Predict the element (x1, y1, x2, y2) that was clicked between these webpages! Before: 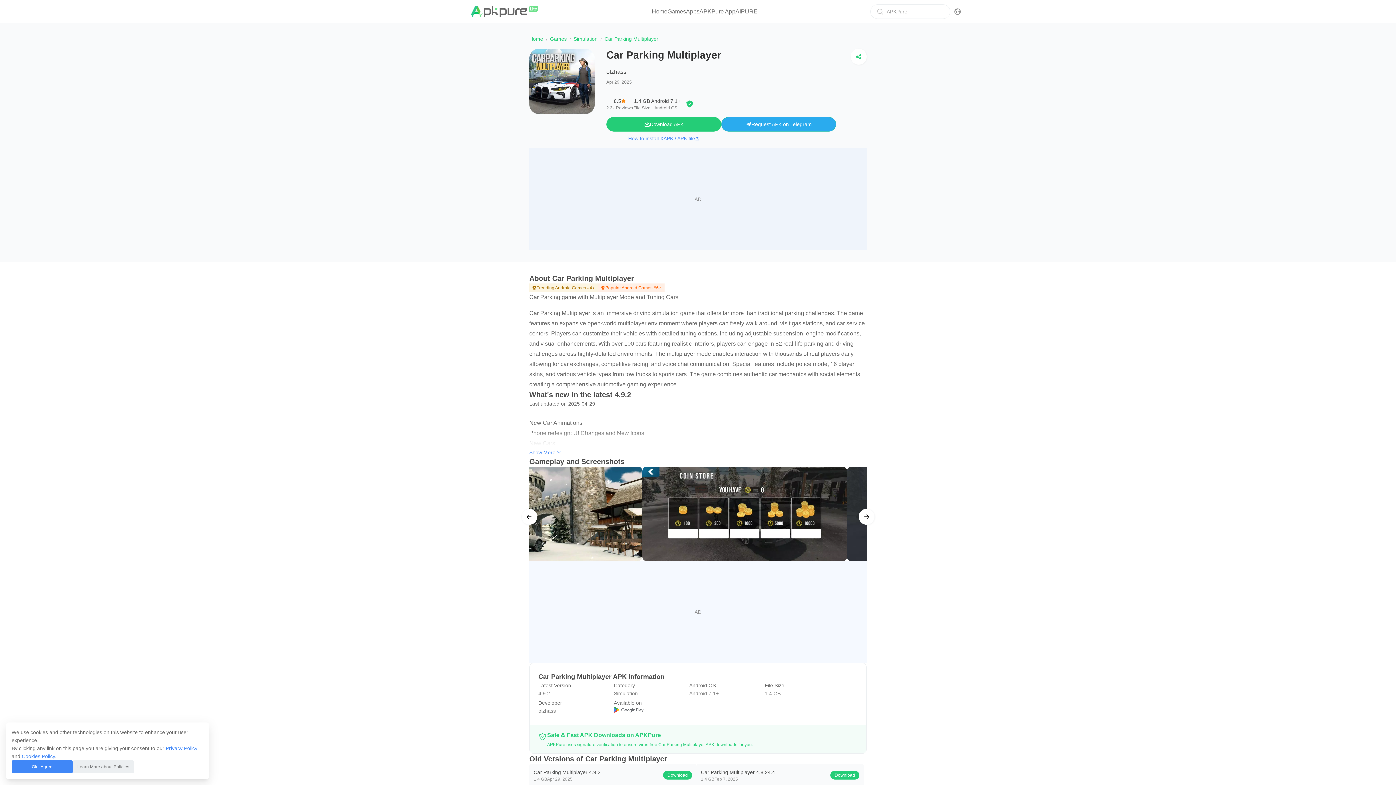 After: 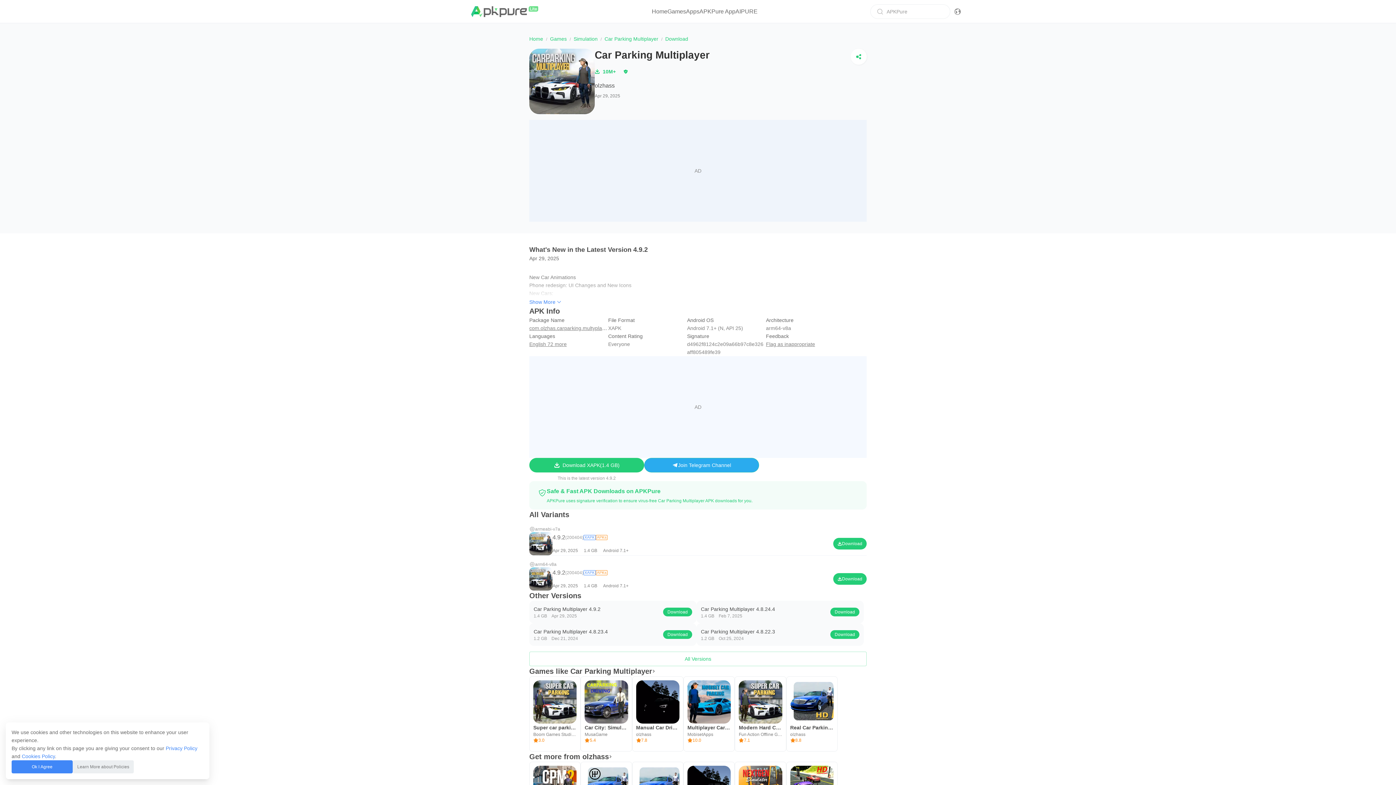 Action: label: Car Parking Multiplayer 4.9.2 bbox: (533, 768, 600, 776)